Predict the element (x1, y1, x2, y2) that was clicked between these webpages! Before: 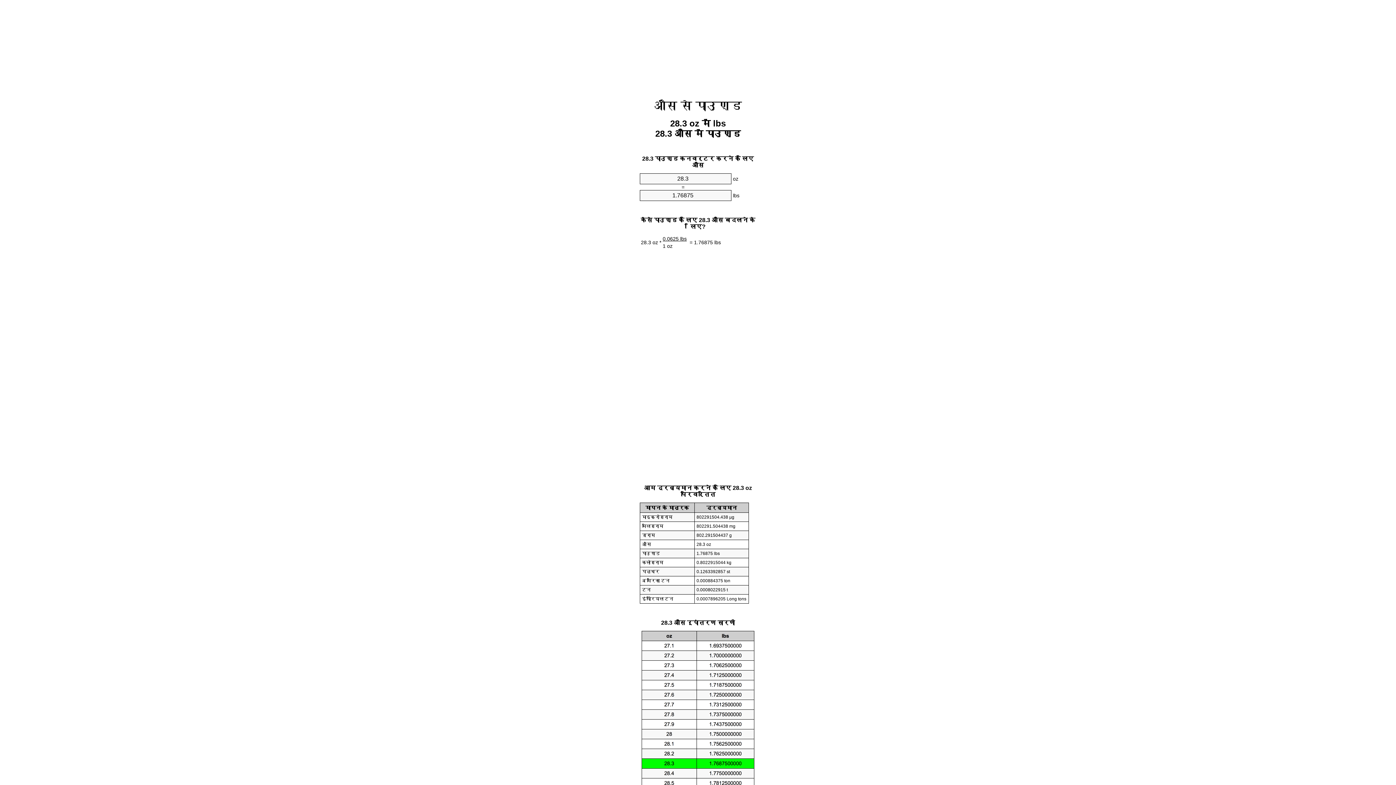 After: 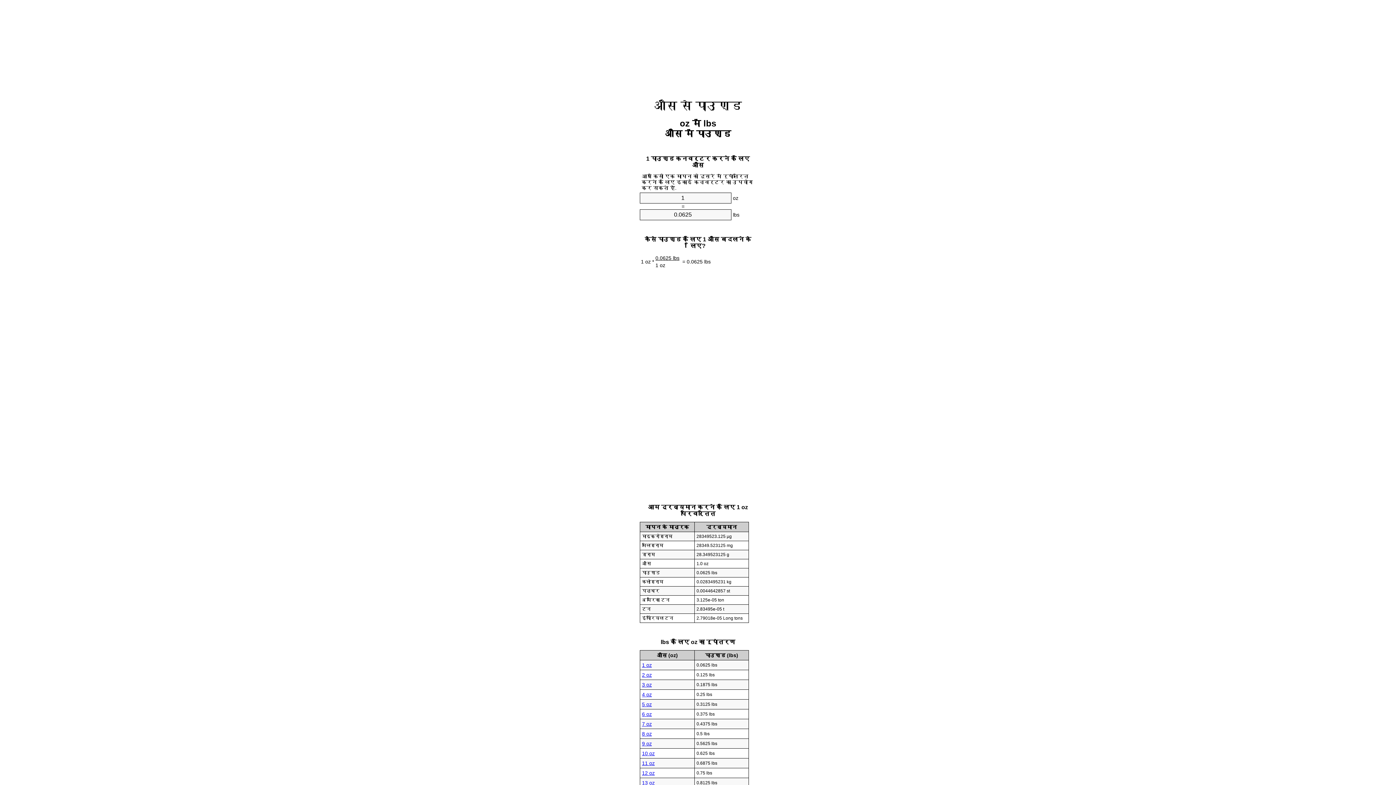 Action: label: औंस से पाउण्ड bbox: (654, 99, 742, 112)